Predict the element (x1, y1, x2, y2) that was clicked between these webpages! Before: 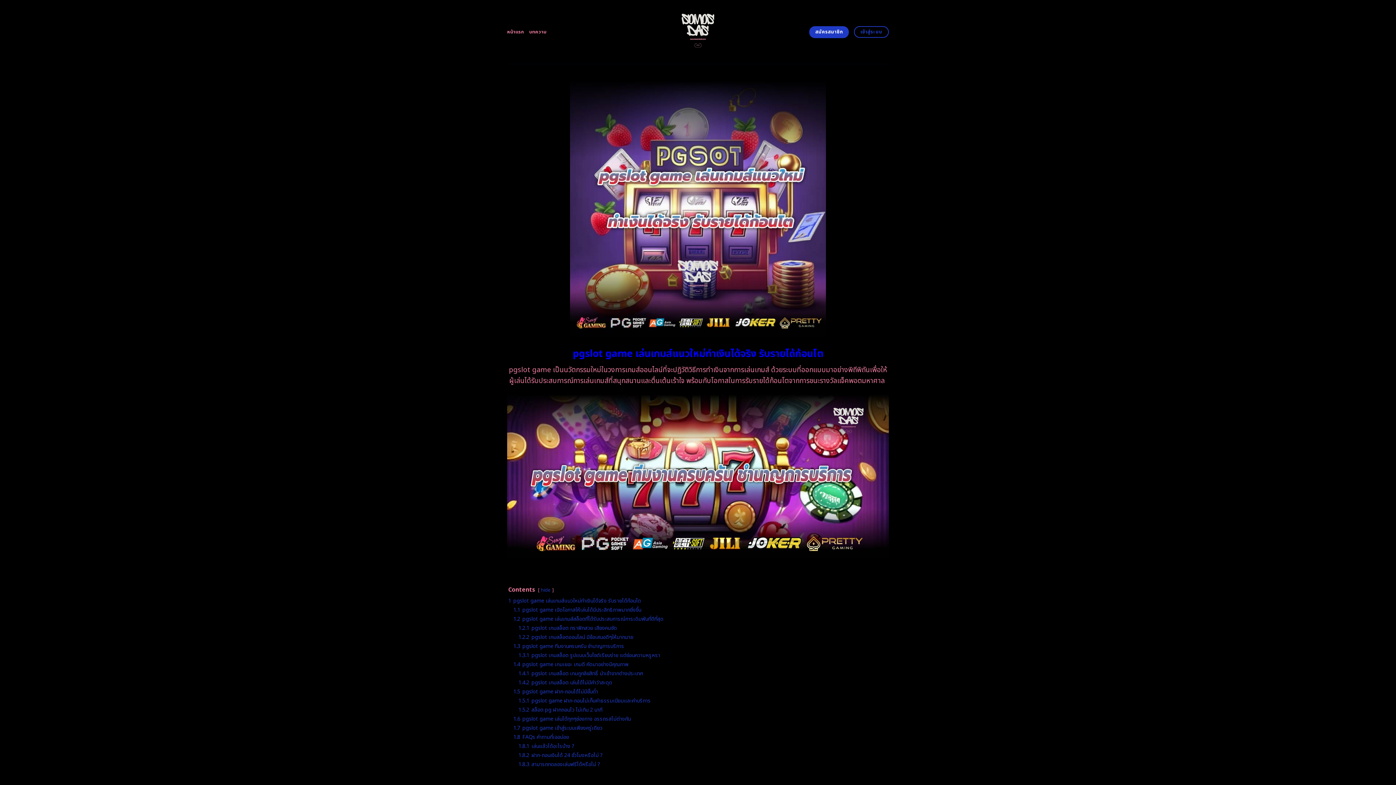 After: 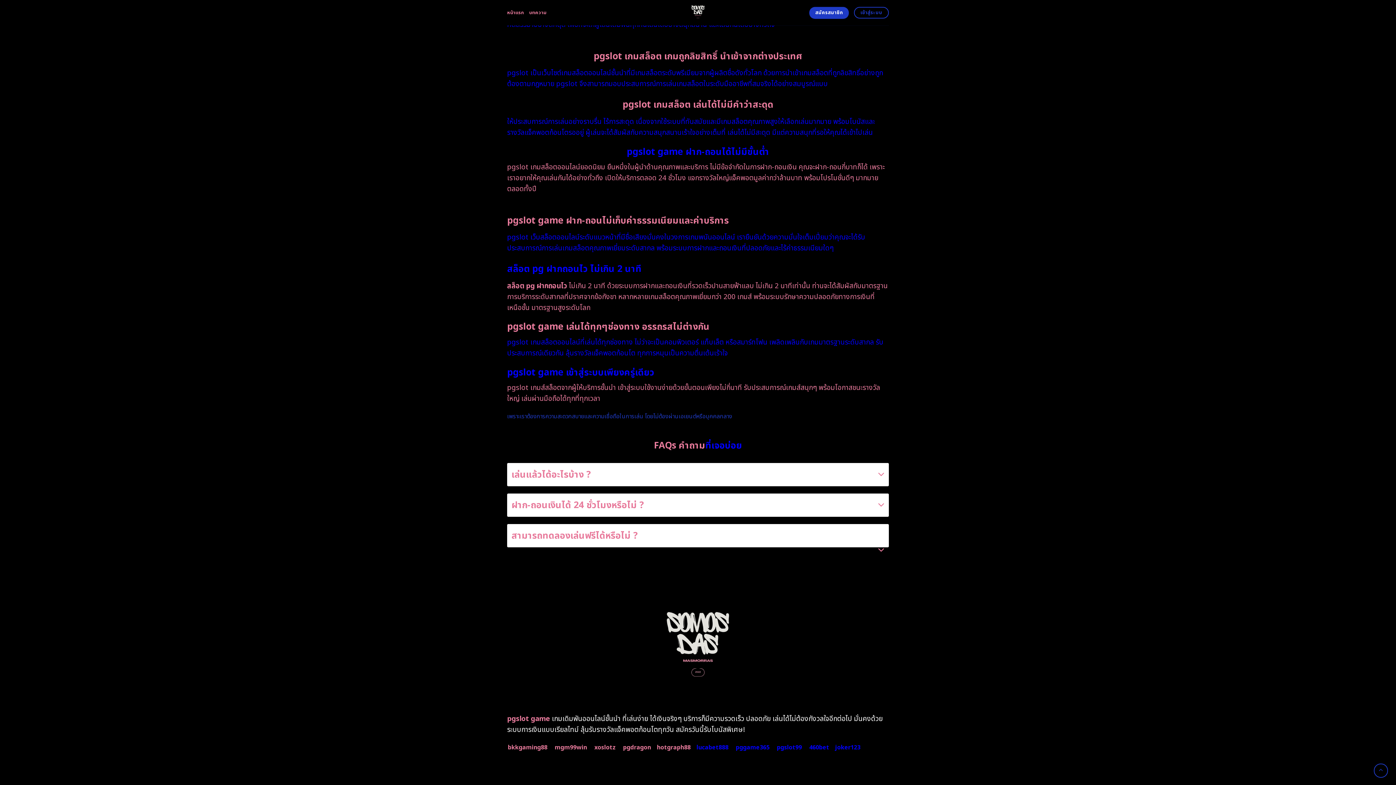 Action: label: 1.8 FAQs คำถามที่เจอบ่อย bbox: (513, 733, 569, 741)